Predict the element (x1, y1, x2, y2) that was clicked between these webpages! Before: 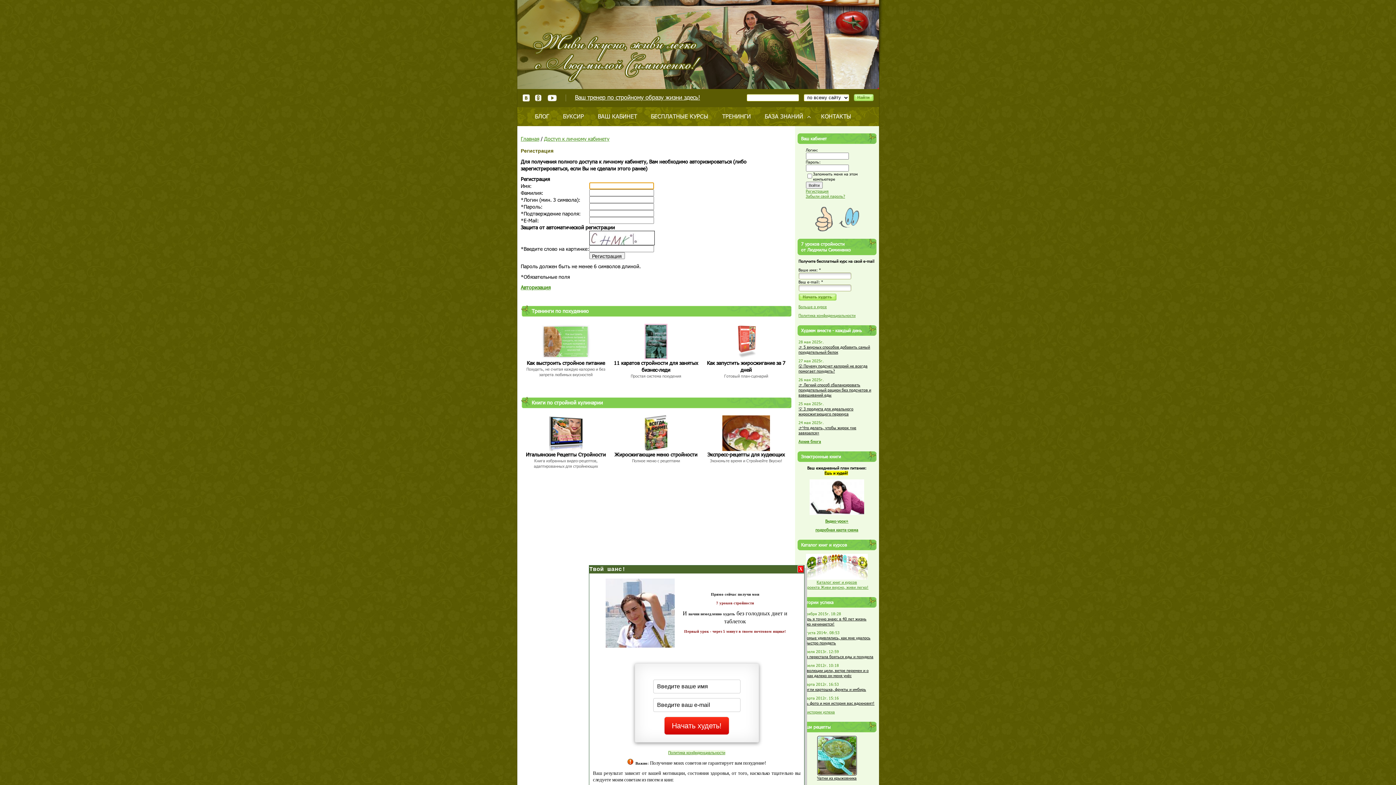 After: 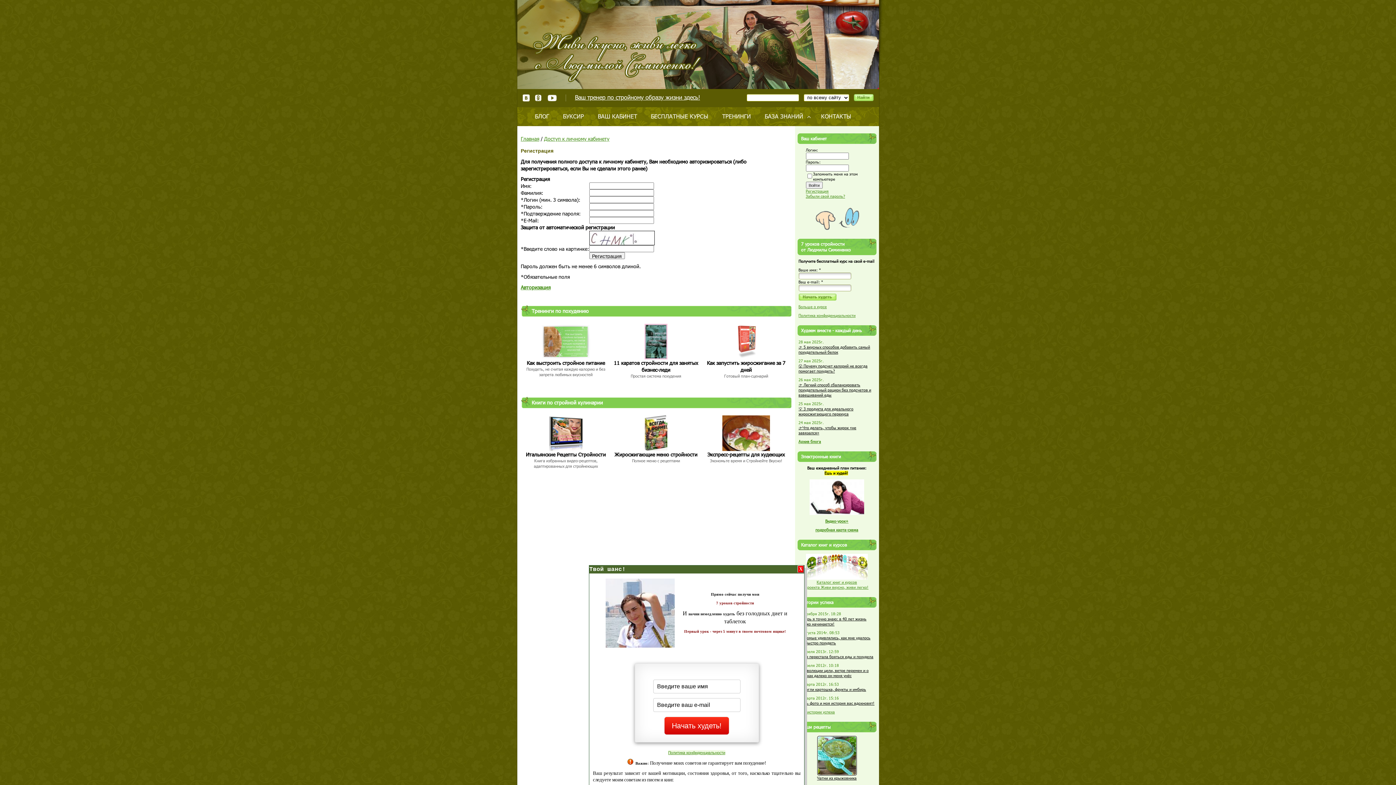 Action: bbox: (809, 511, 864, 516)